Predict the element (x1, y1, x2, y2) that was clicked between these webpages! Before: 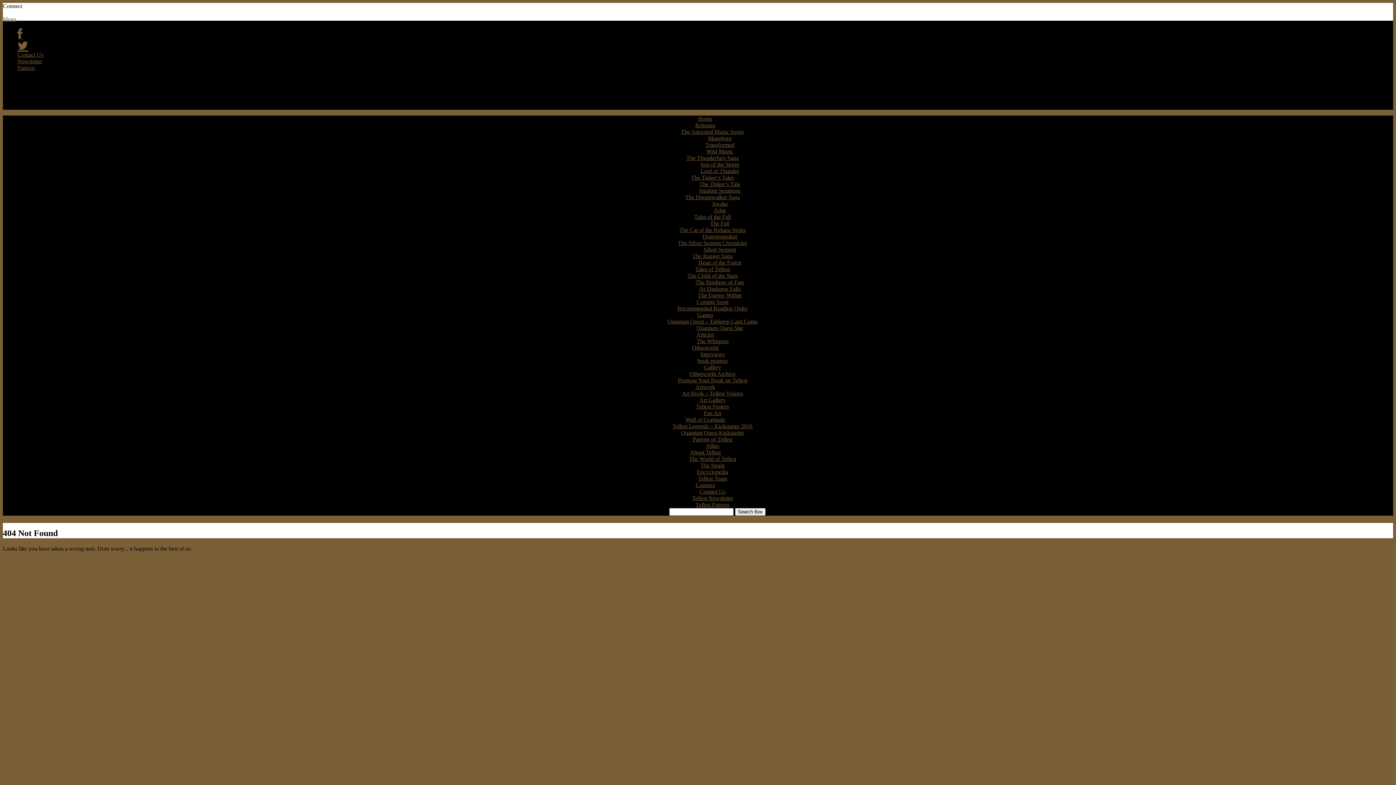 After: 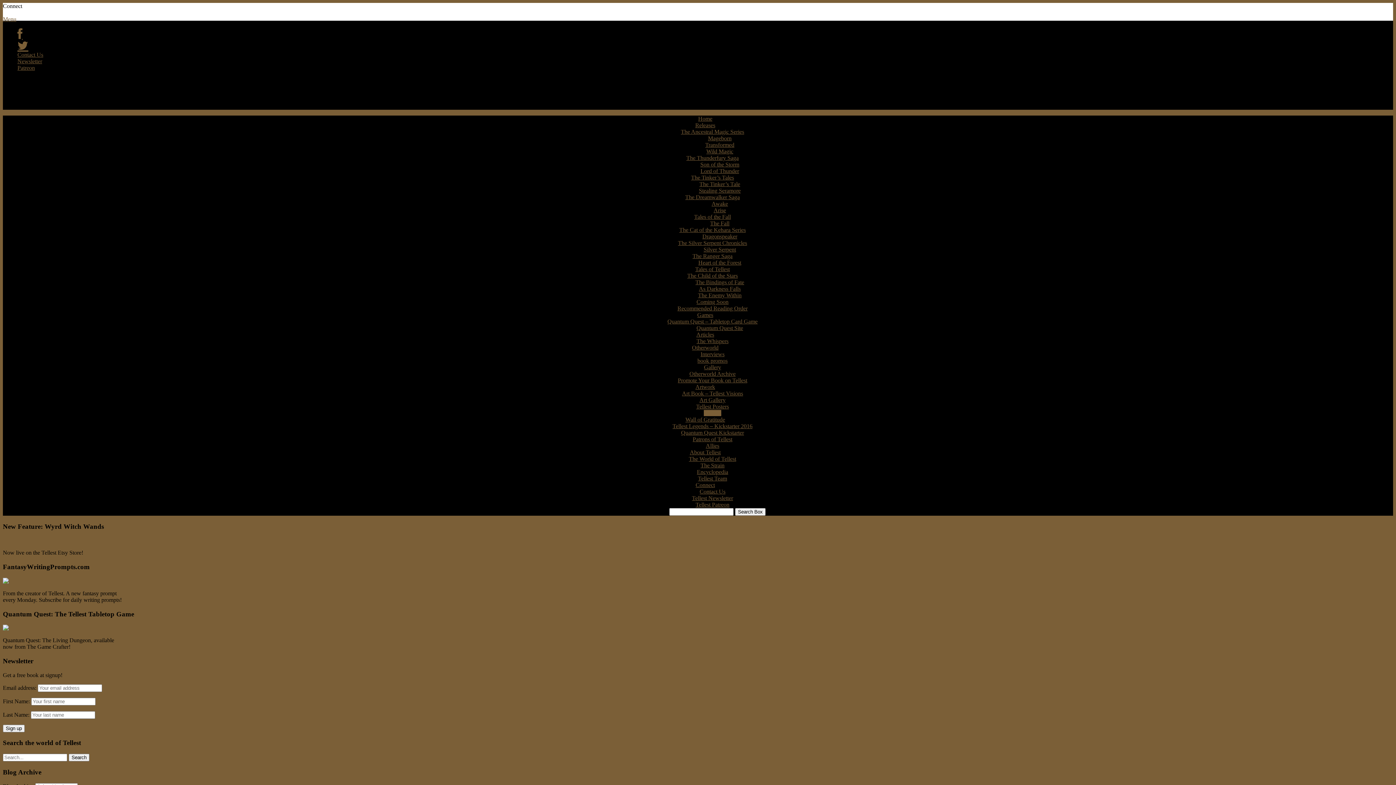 Action: label: Fan Art bbox: (704, 410, 721, 416)